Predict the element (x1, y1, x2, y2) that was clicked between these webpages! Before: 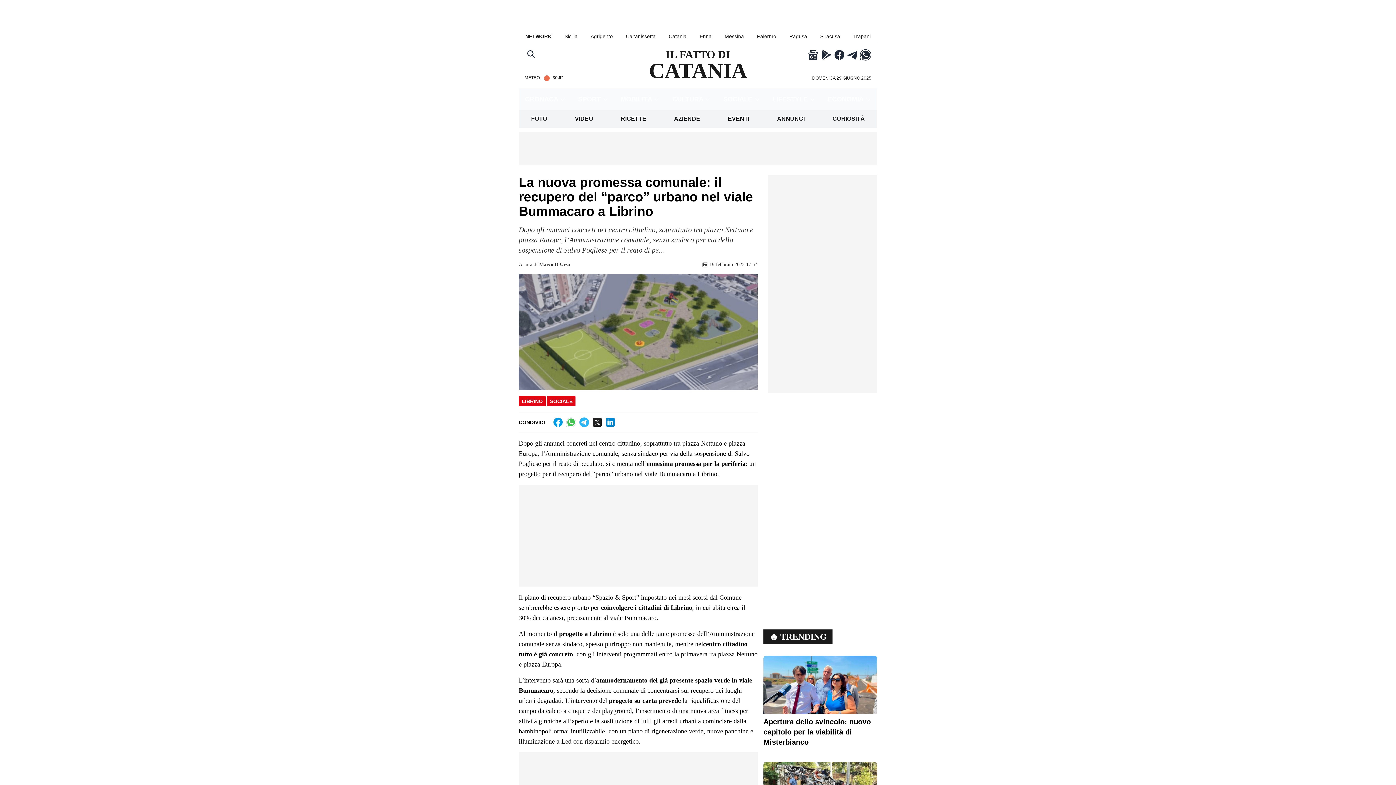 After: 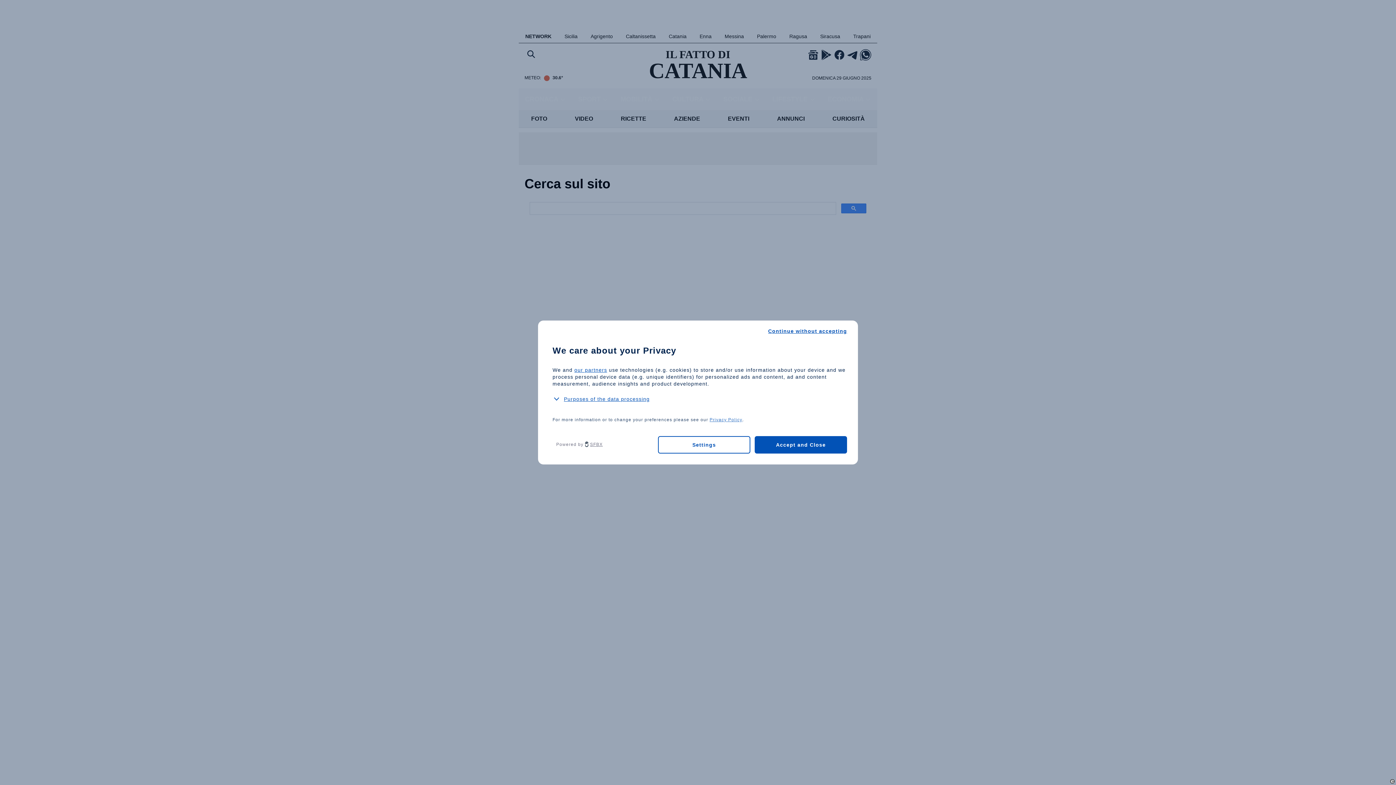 Action: bbox: (526, 49, 537, 60)